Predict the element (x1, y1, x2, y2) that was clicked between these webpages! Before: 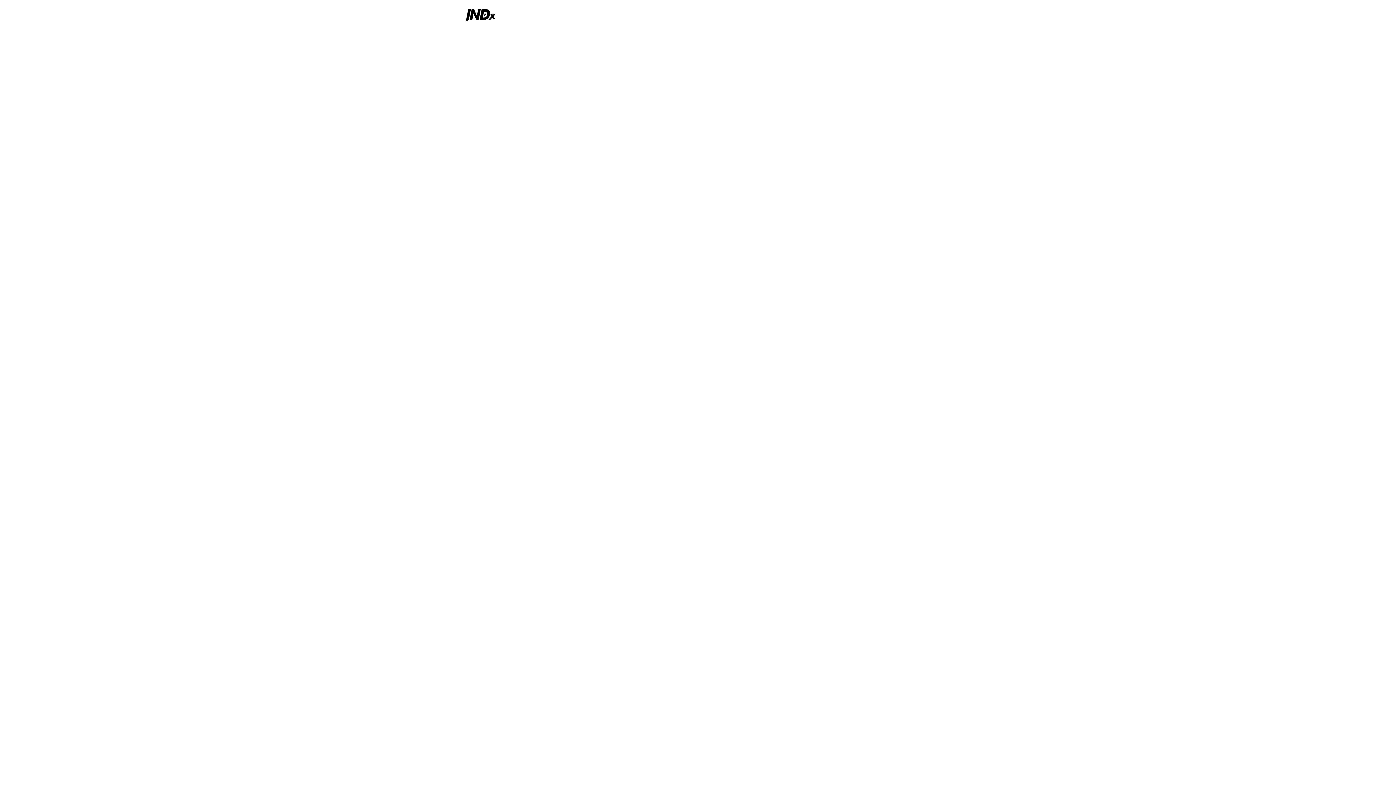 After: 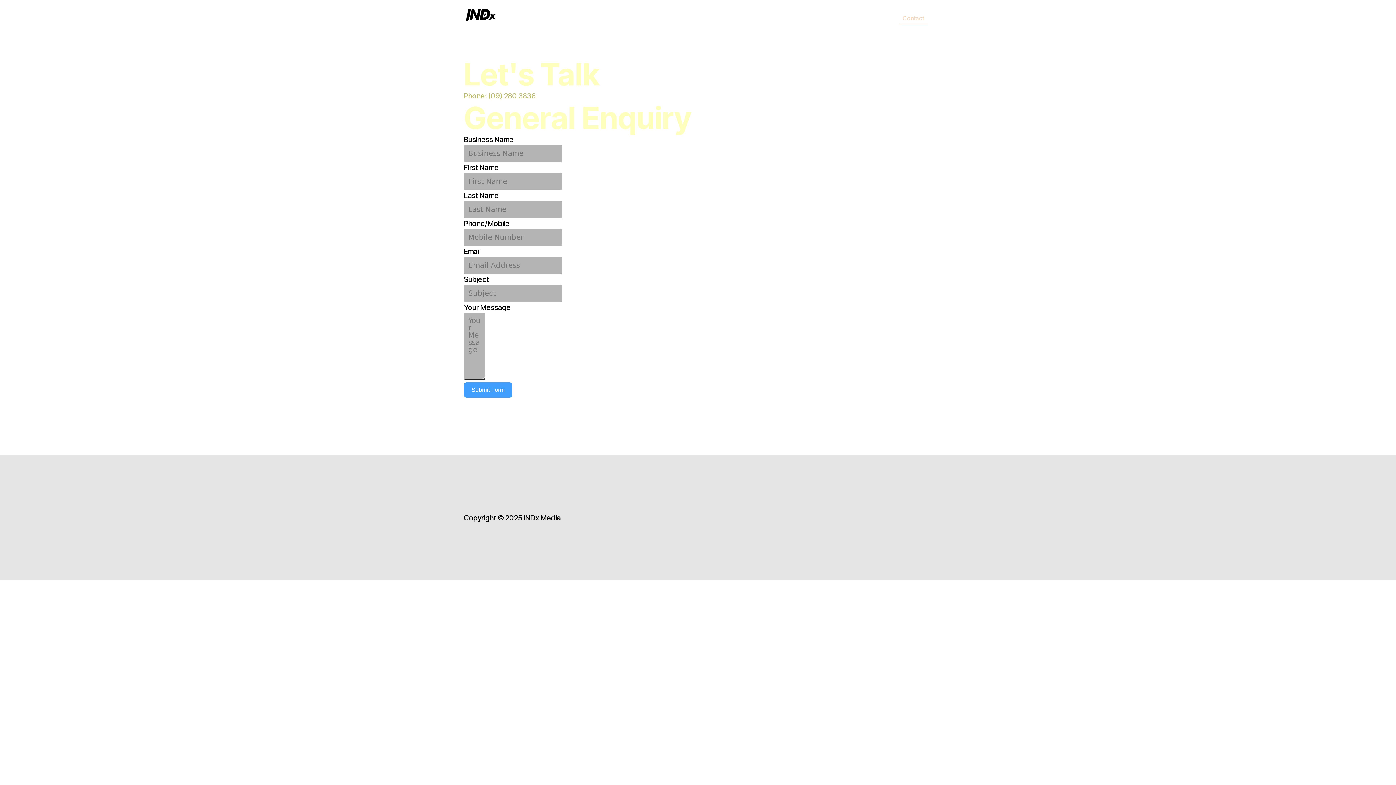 Action: label: Contact bbox: (899, 12, 928, 24)